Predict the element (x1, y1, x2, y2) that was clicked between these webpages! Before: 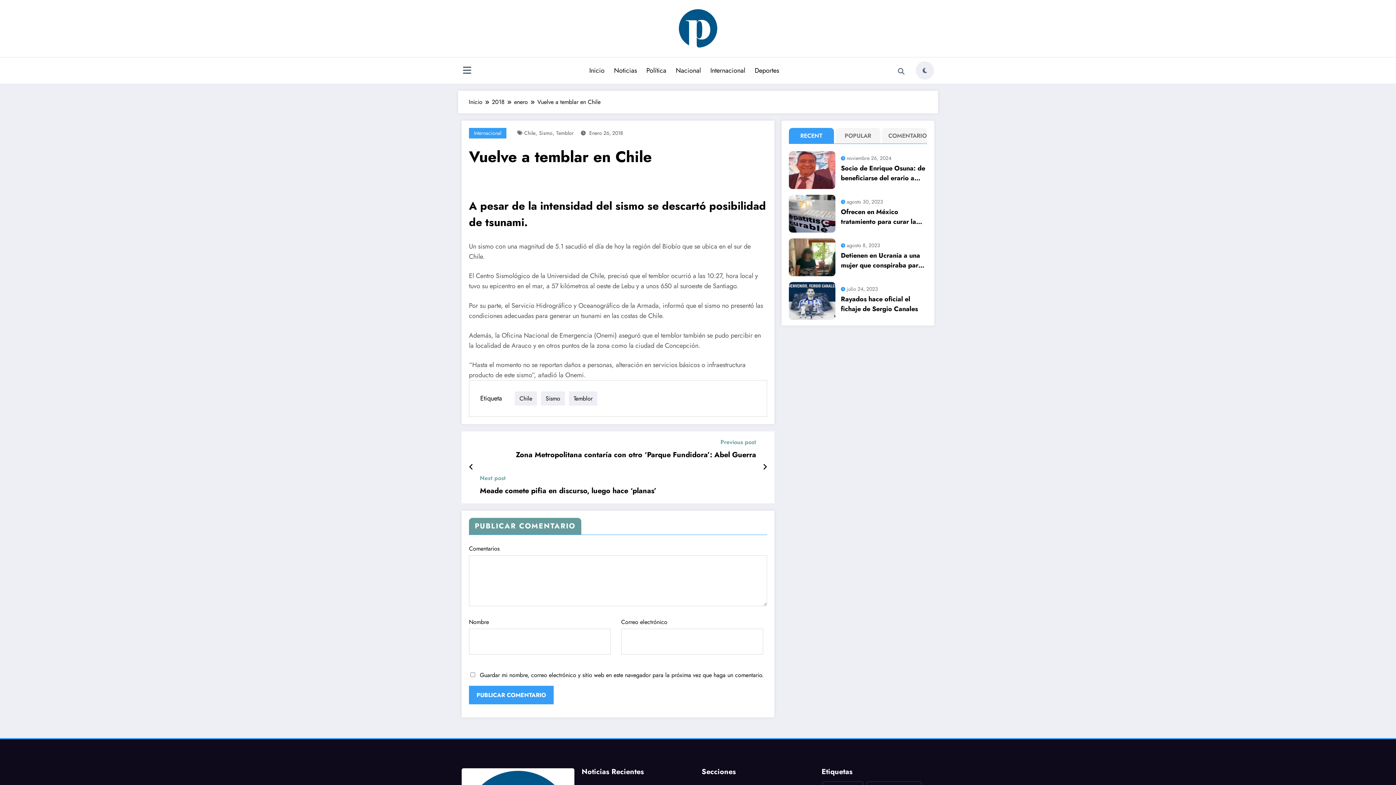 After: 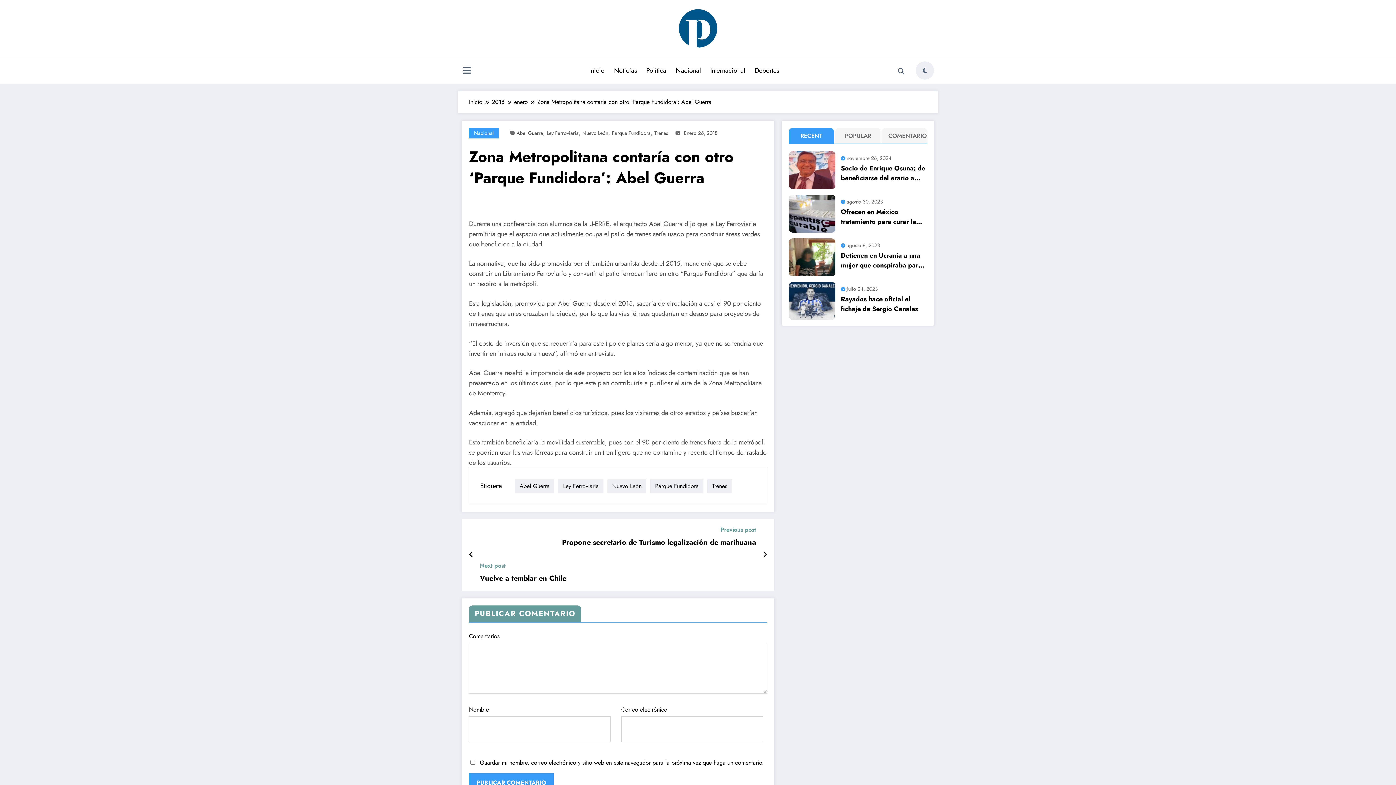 Action: bbox: (469, 461, 473, 473)